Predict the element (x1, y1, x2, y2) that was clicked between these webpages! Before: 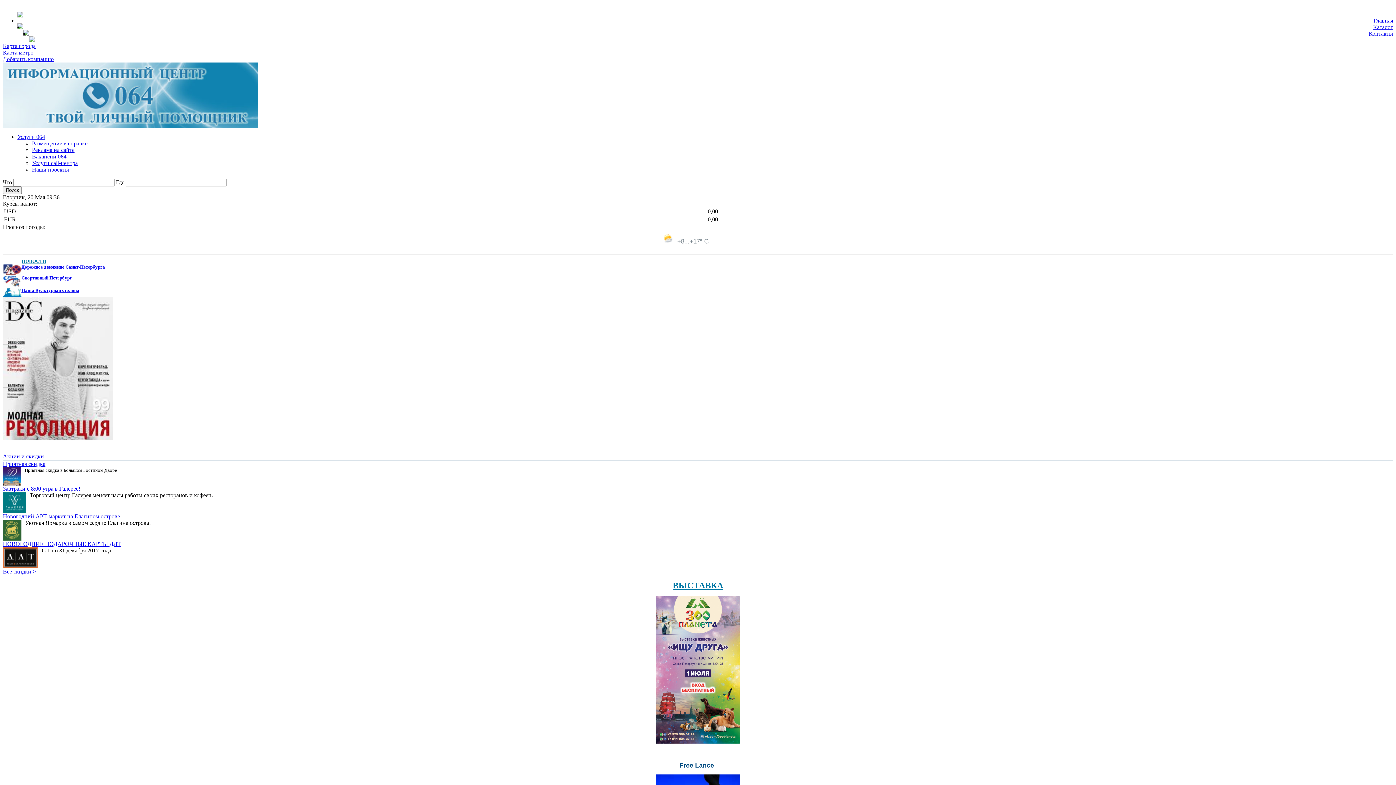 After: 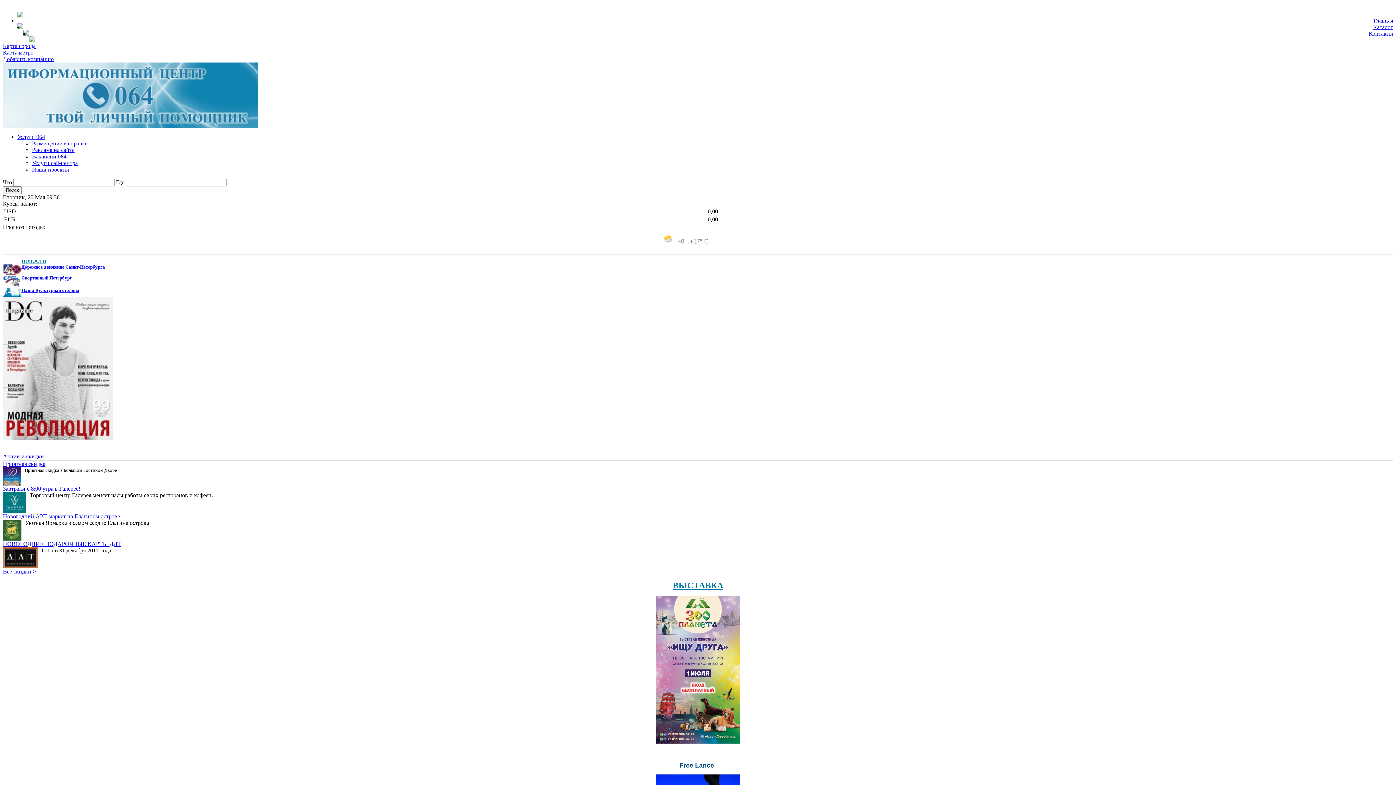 Action: bbox: (2, 568, 36, 574) label: Все скидки >